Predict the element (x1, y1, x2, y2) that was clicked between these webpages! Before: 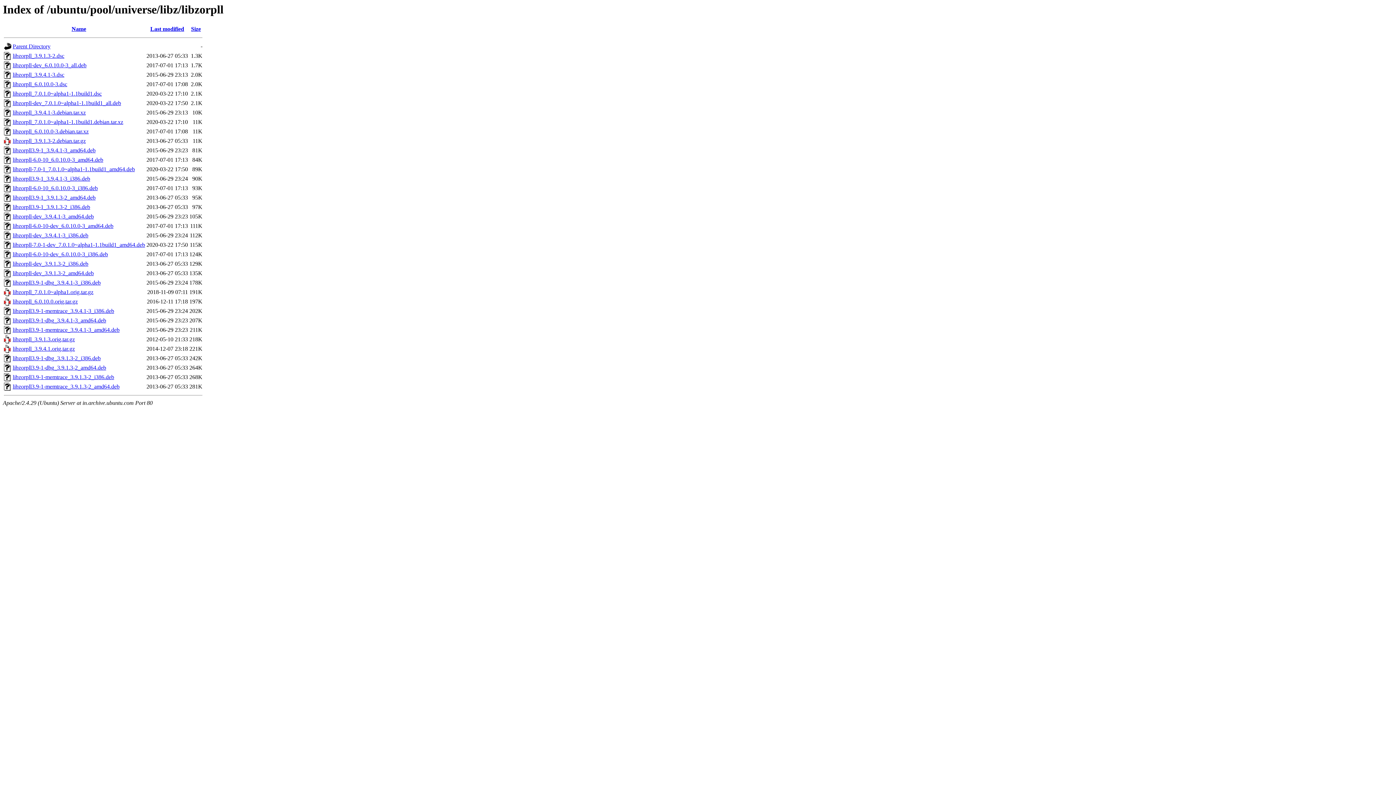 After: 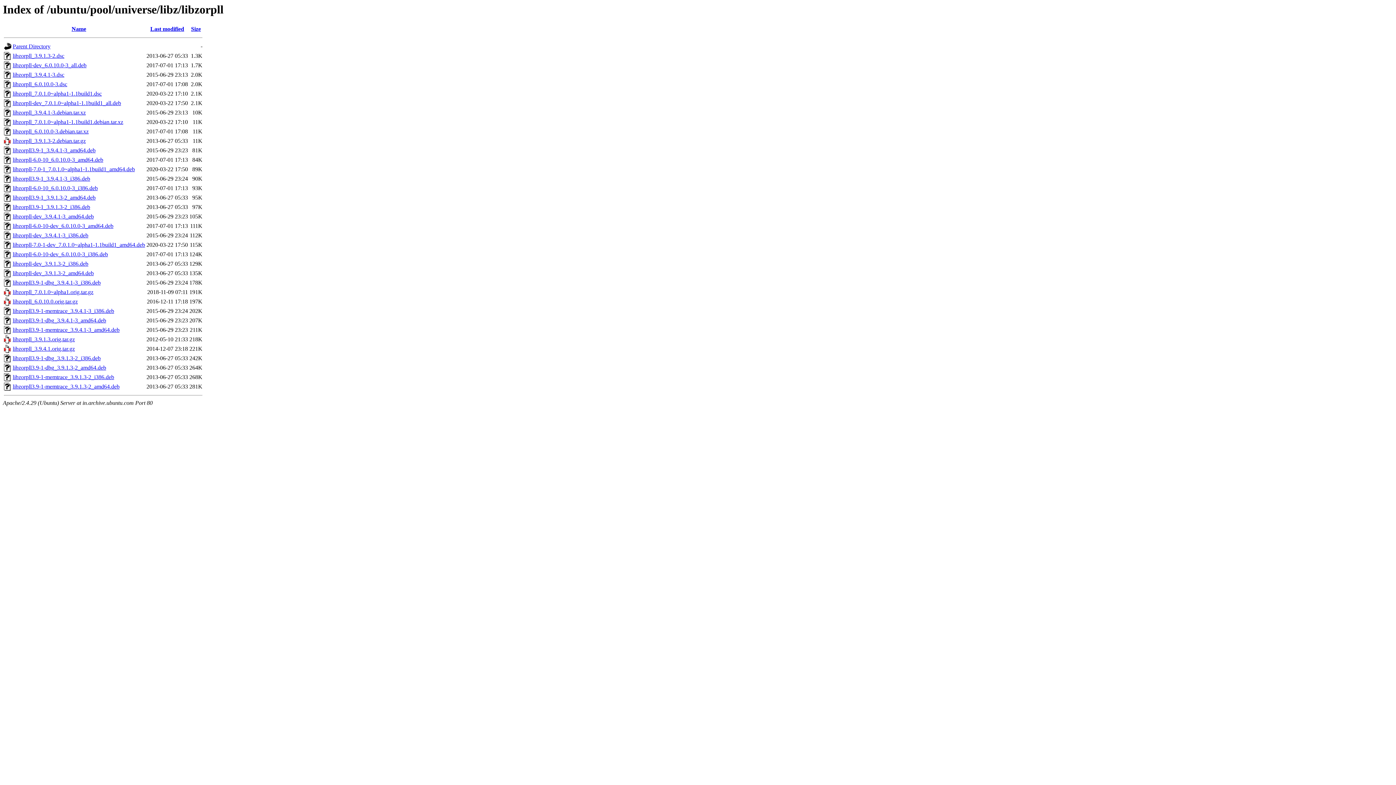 Action: label: libzorpll-7.0-1_7.0.1.0~alpha1-1.1build1_amd64.deb bbox: (12, 166, 134, 172)